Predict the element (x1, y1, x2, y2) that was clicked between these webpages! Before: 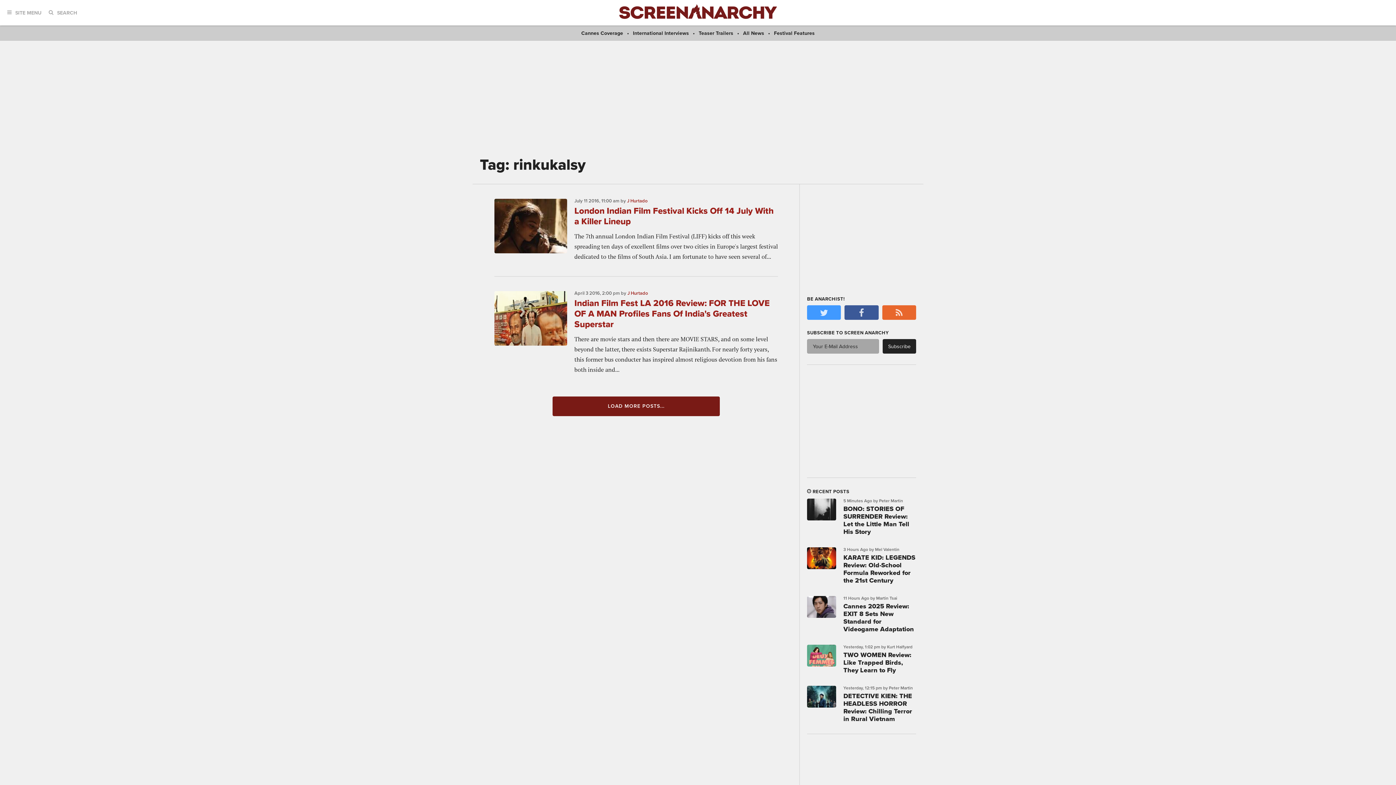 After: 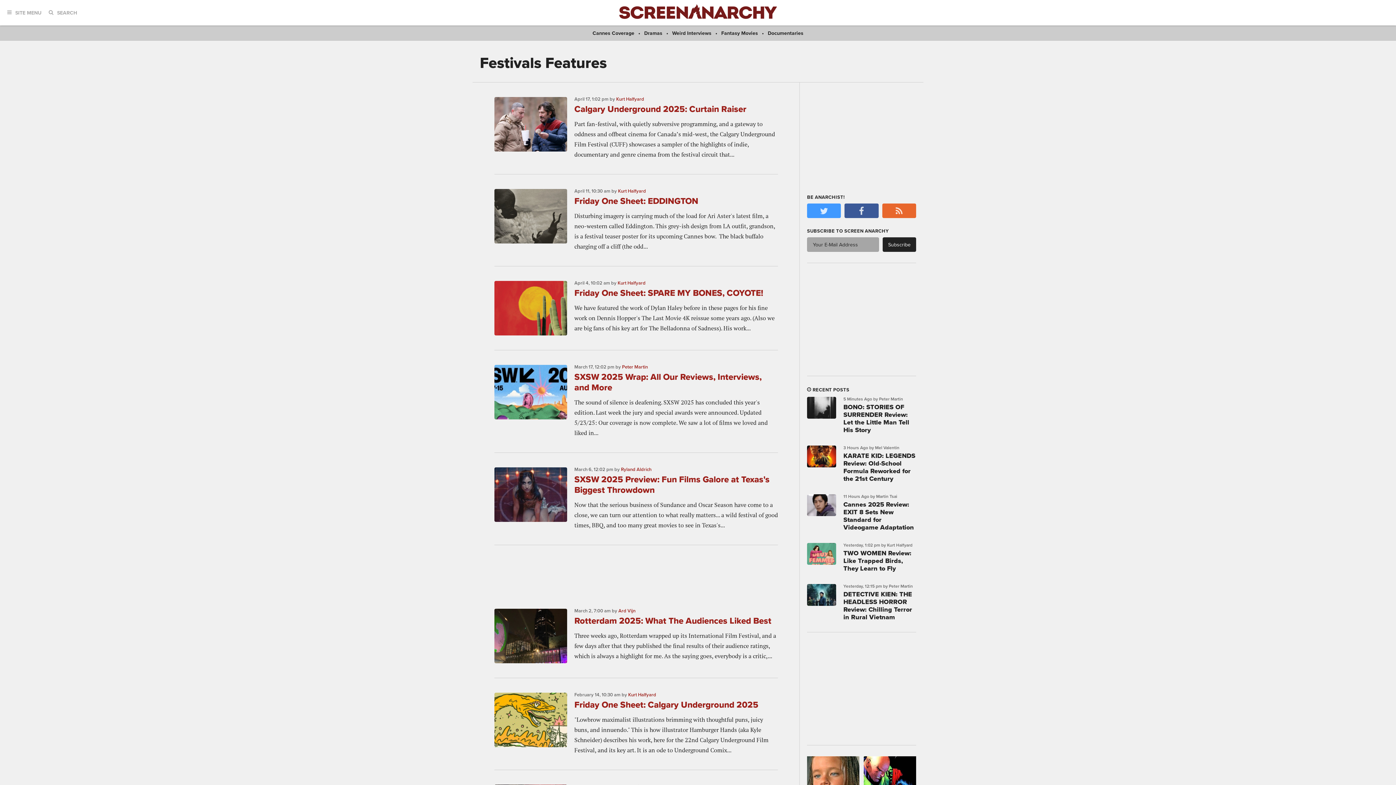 Action: label: Festival Features bbox: (774, 30, 814, 36)